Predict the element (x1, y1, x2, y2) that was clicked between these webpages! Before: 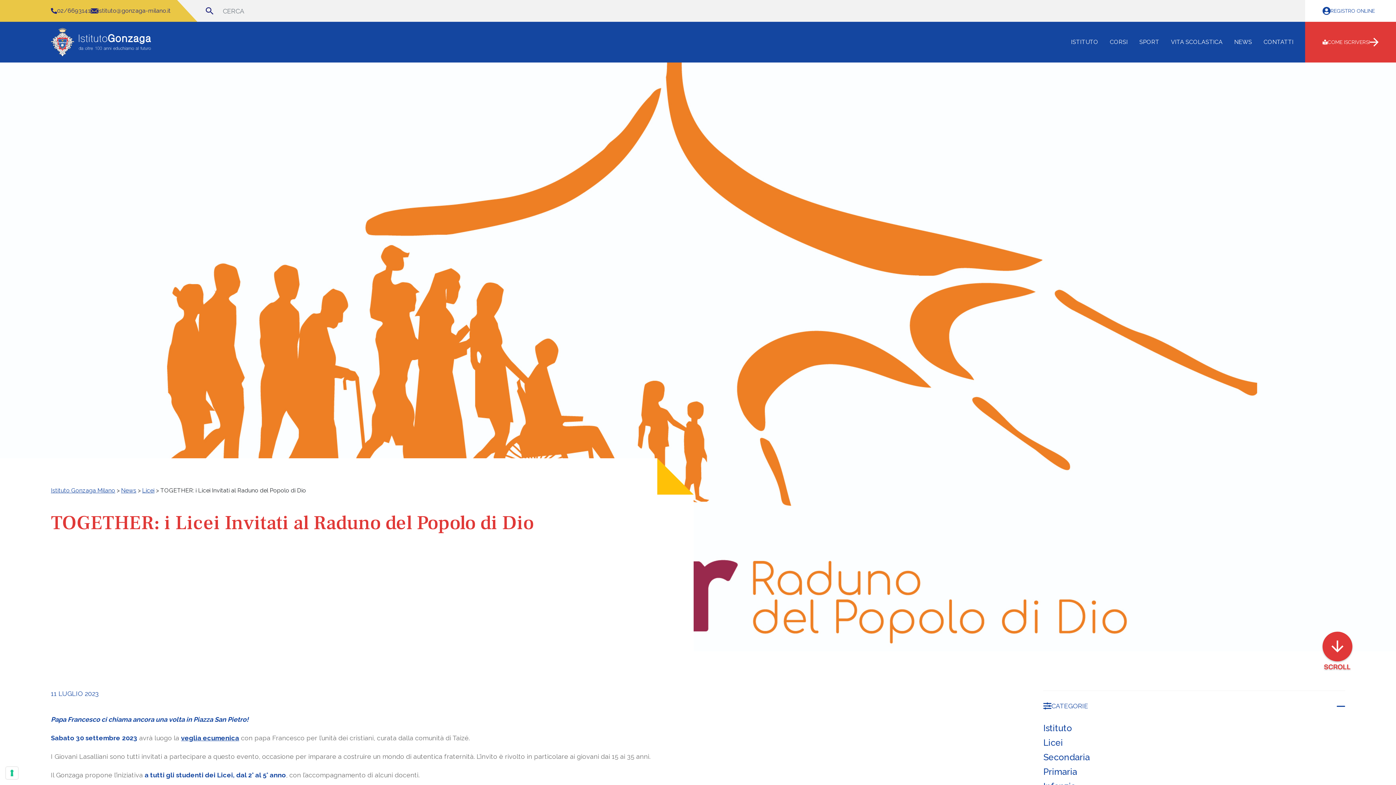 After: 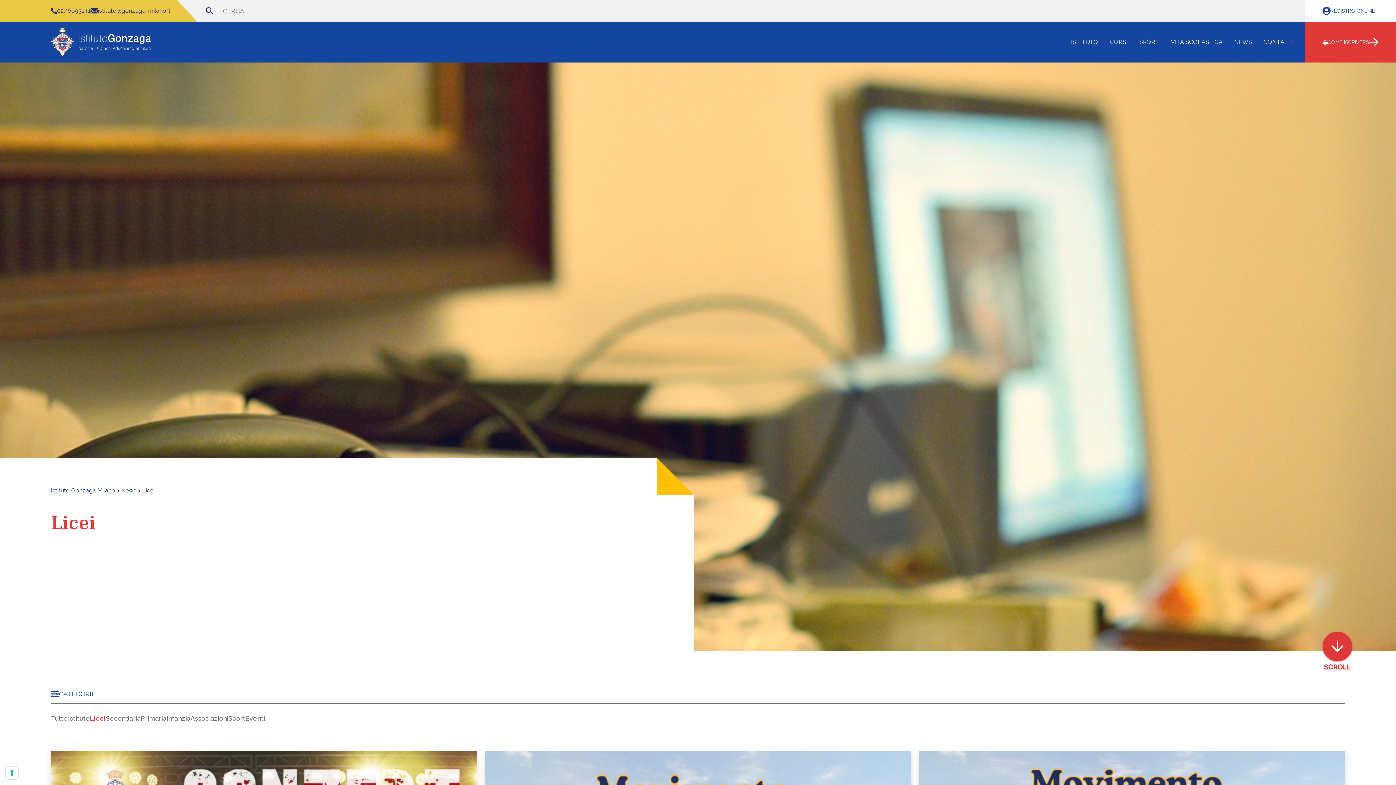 Action: label: Licei bbox: (142, 487, 154, 494)